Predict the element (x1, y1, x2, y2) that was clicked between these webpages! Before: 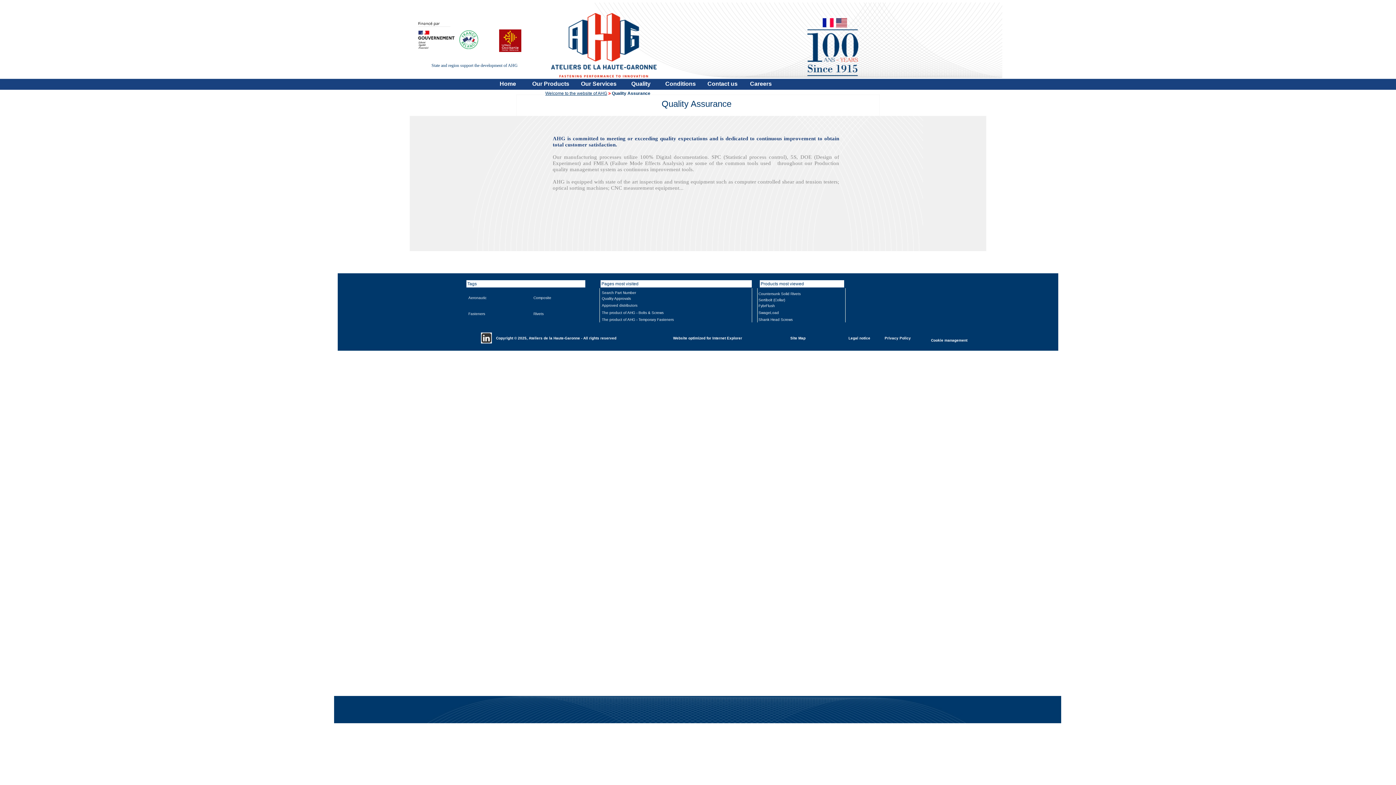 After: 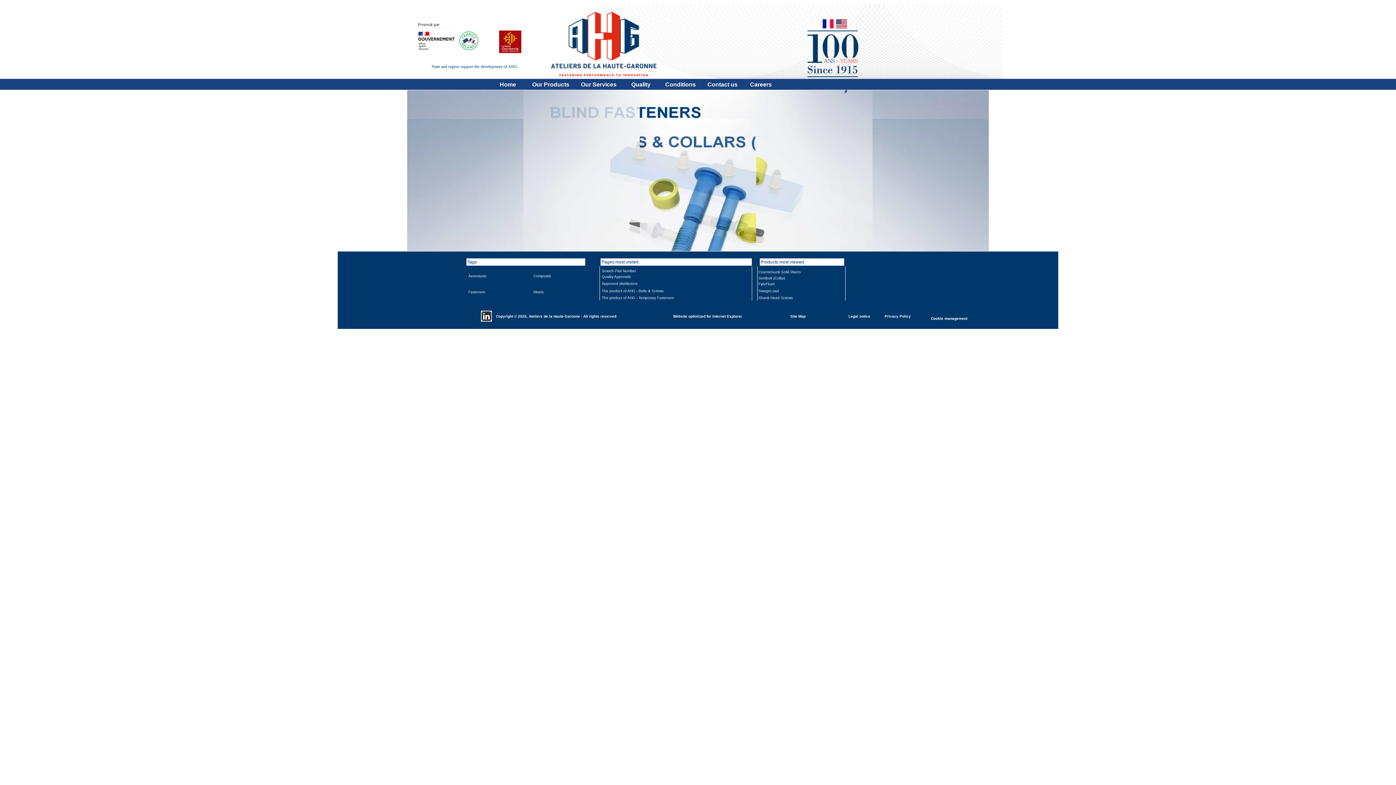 Action: bbox: (551, 13, 656, 77)